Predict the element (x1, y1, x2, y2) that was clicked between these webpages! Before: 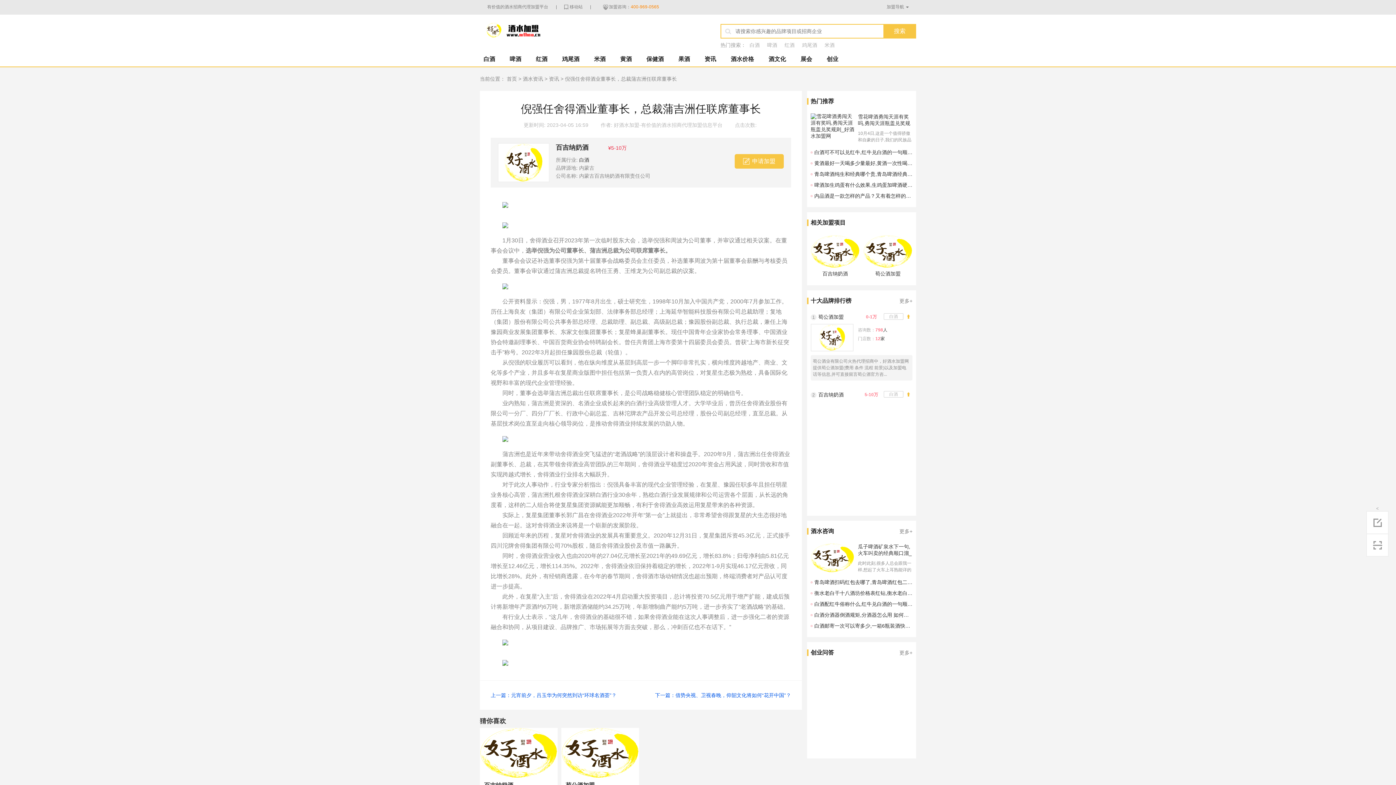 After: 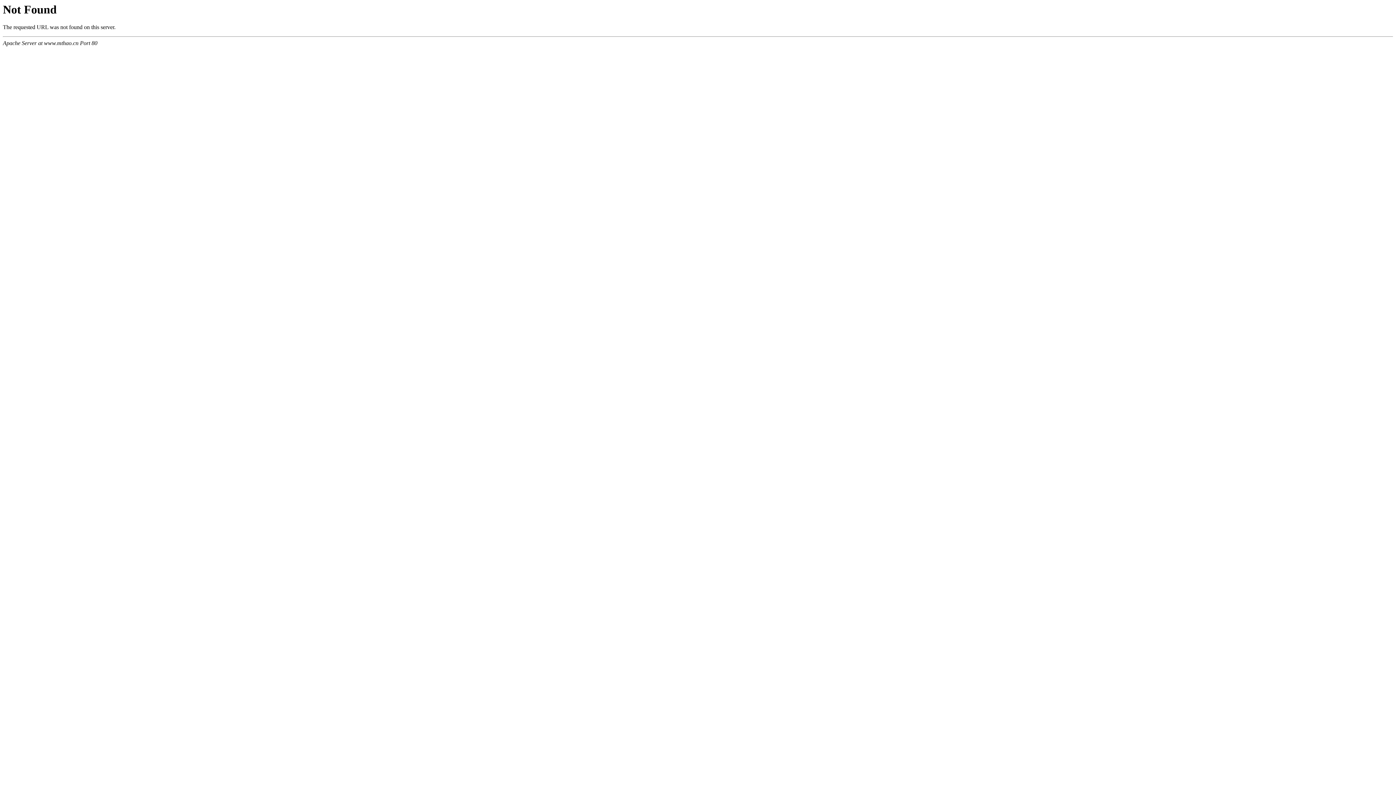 Action: label: 更多+ bbox: (899, 528, 912, 534)